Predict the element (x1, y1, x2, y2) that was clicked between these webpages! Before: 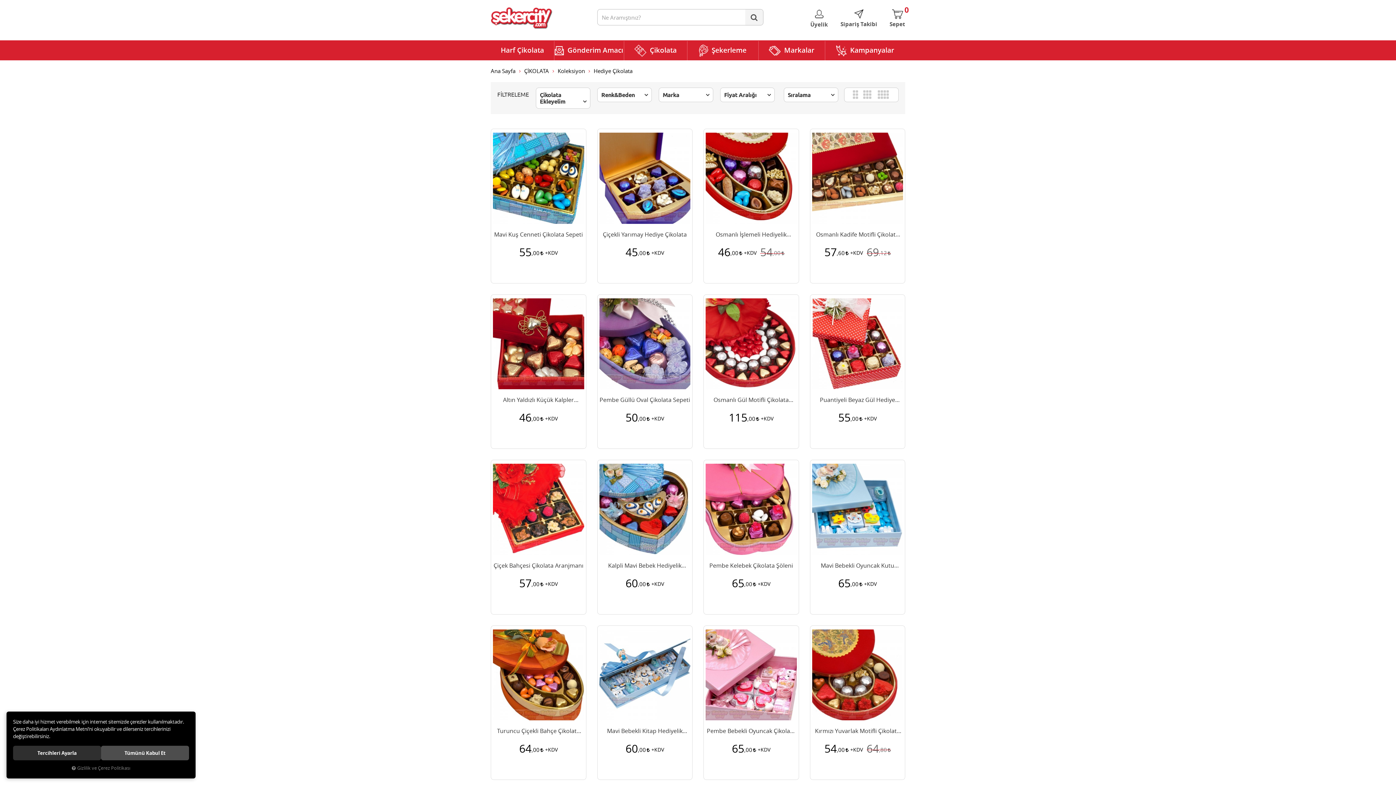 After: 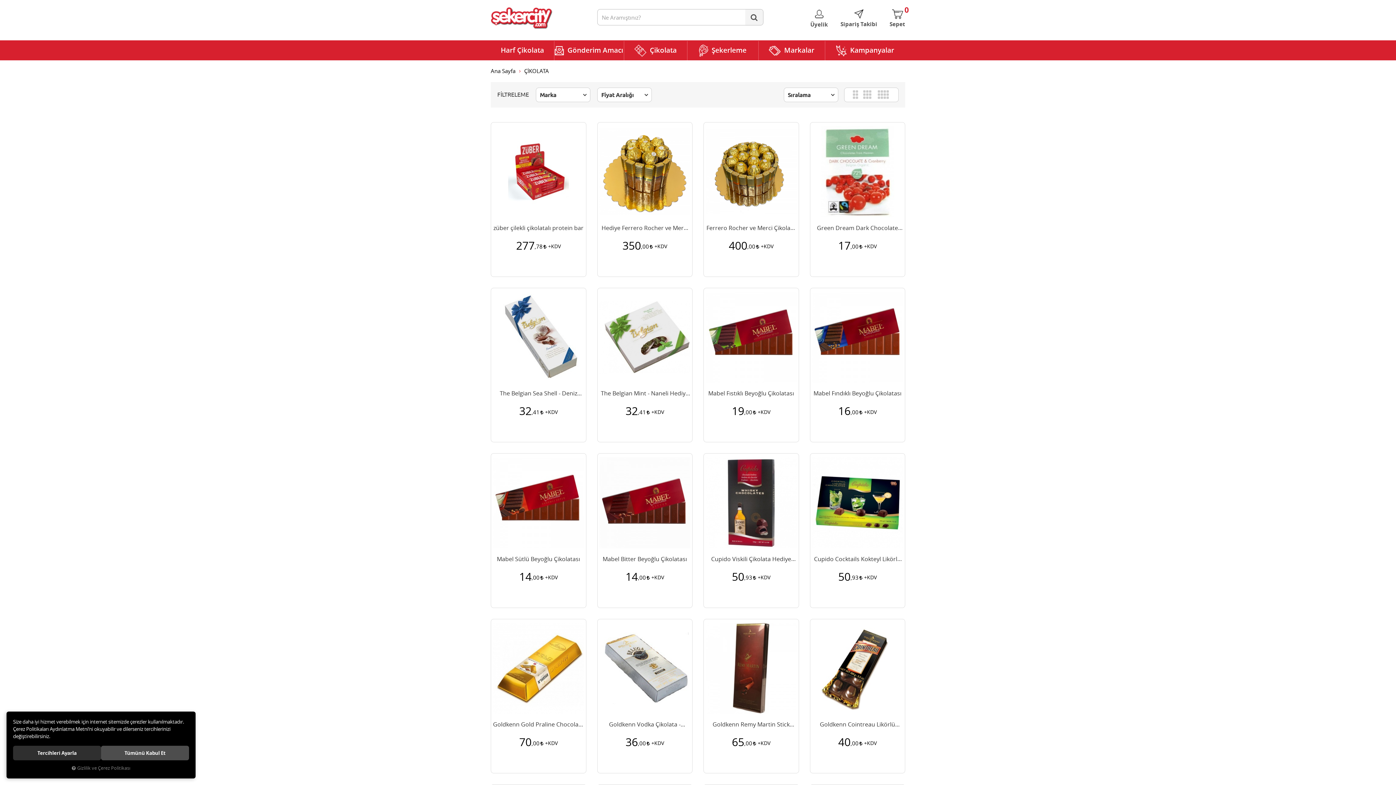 Action: bbox: (524, 67, 549, 74) label: ÇİKOLATA